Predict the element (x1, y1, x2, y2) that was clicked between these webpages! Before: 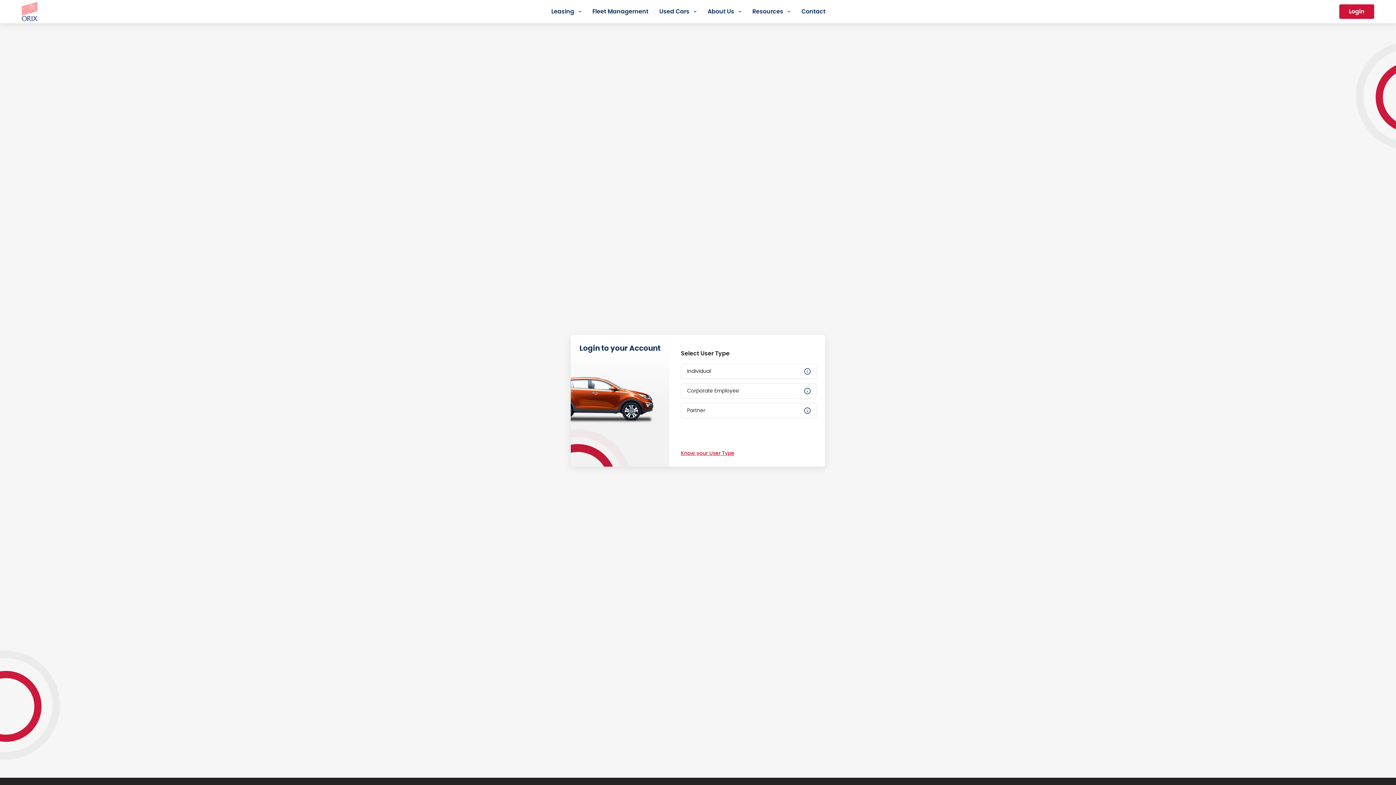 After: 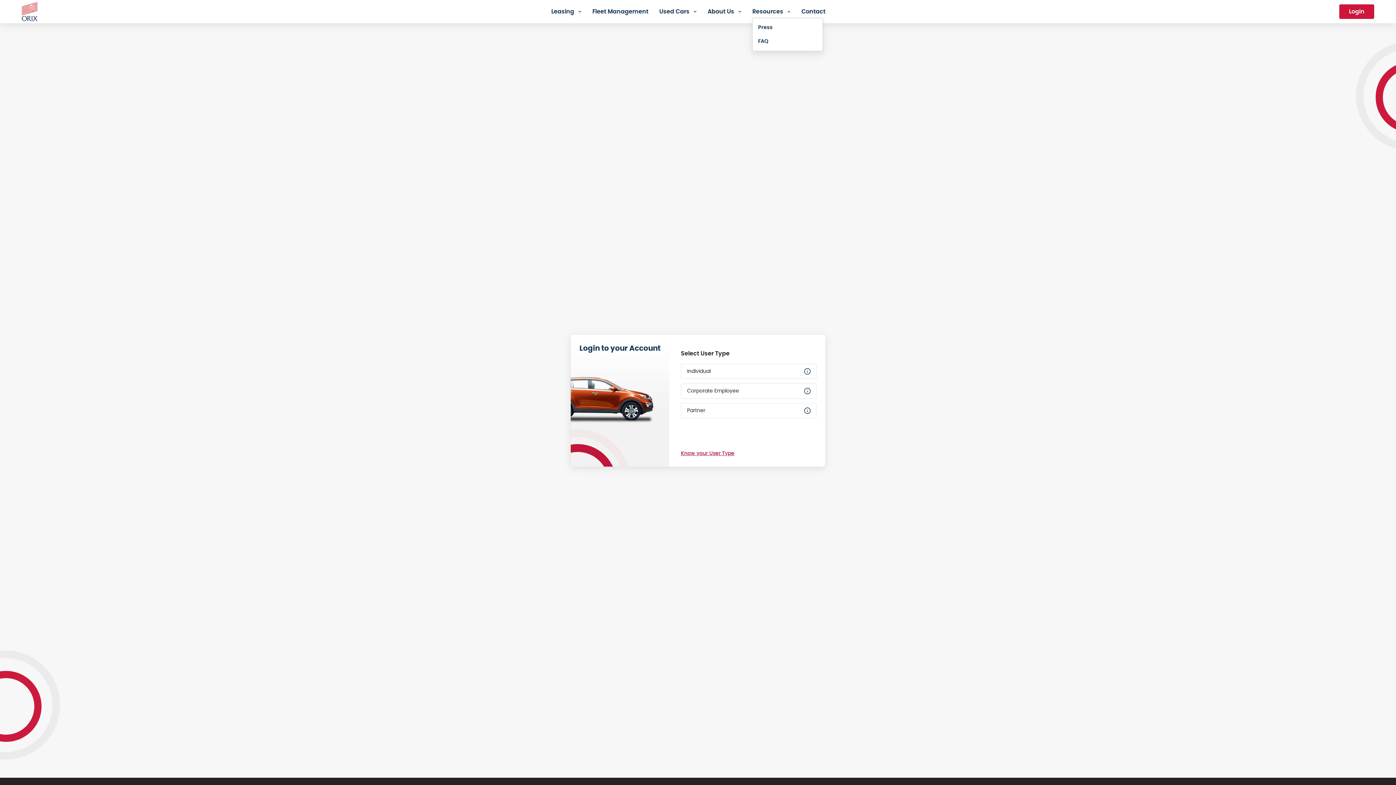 Action: label: Resources bbox: (747, 7, 796, 16)